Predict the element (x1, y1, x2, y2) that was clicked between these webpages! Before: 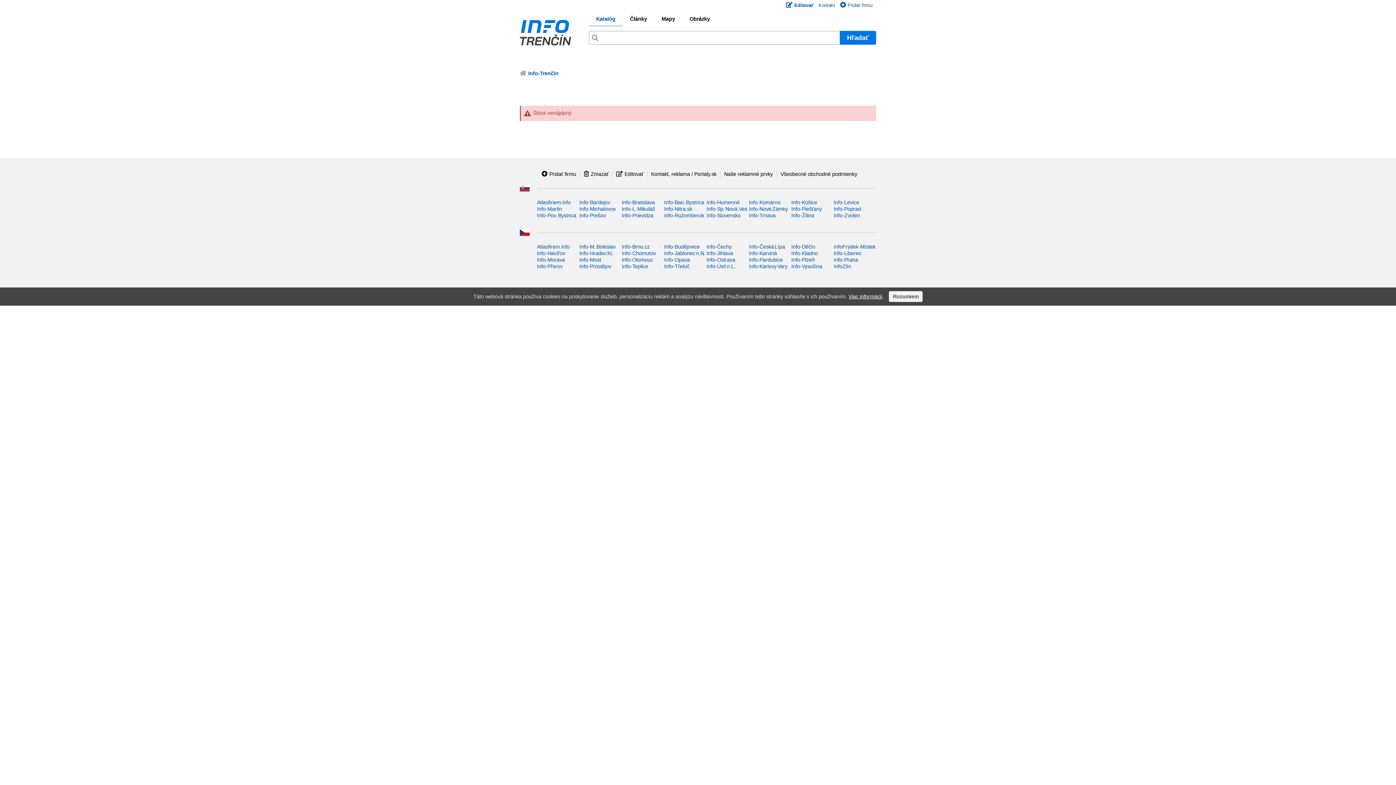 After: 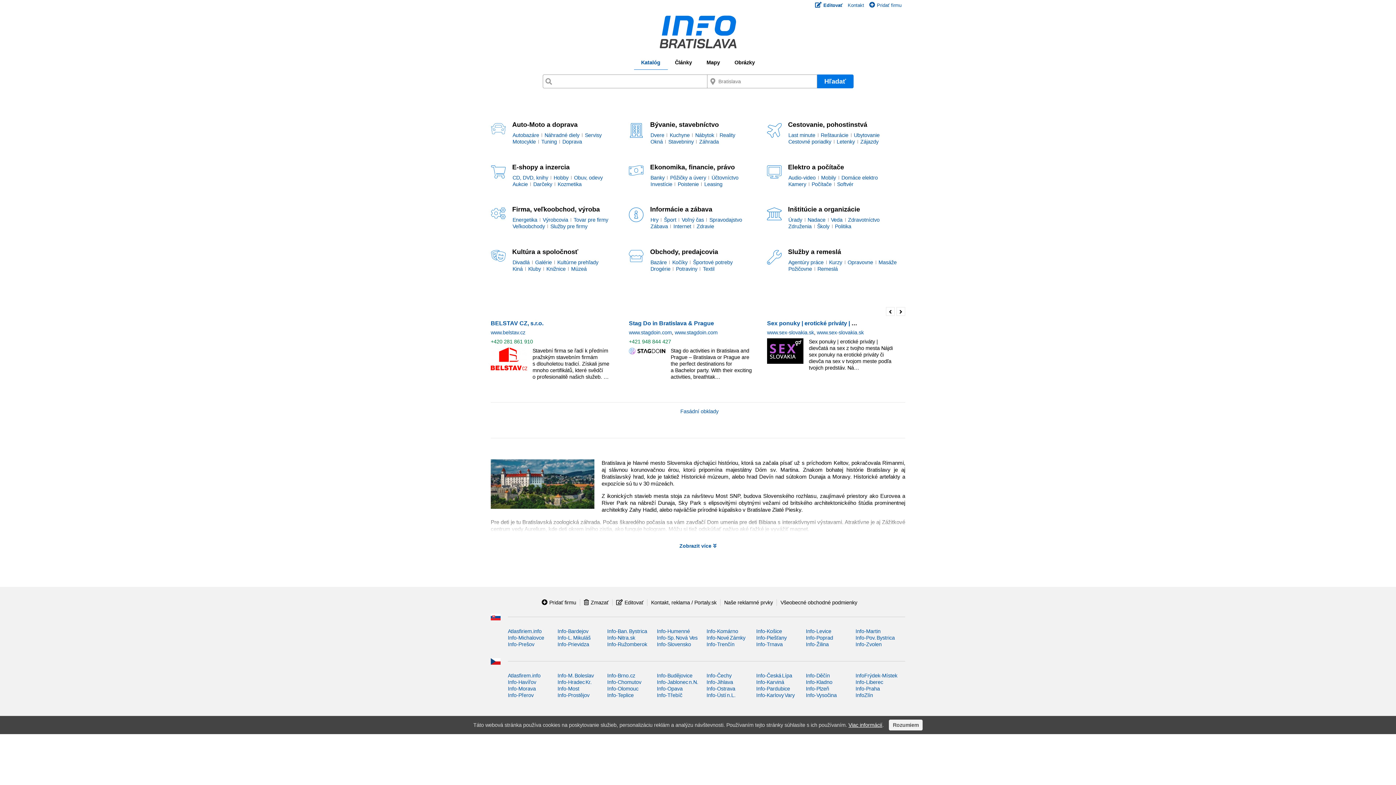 Action: label: Info-Bratislava bbox: (621, 199, 655, 205)